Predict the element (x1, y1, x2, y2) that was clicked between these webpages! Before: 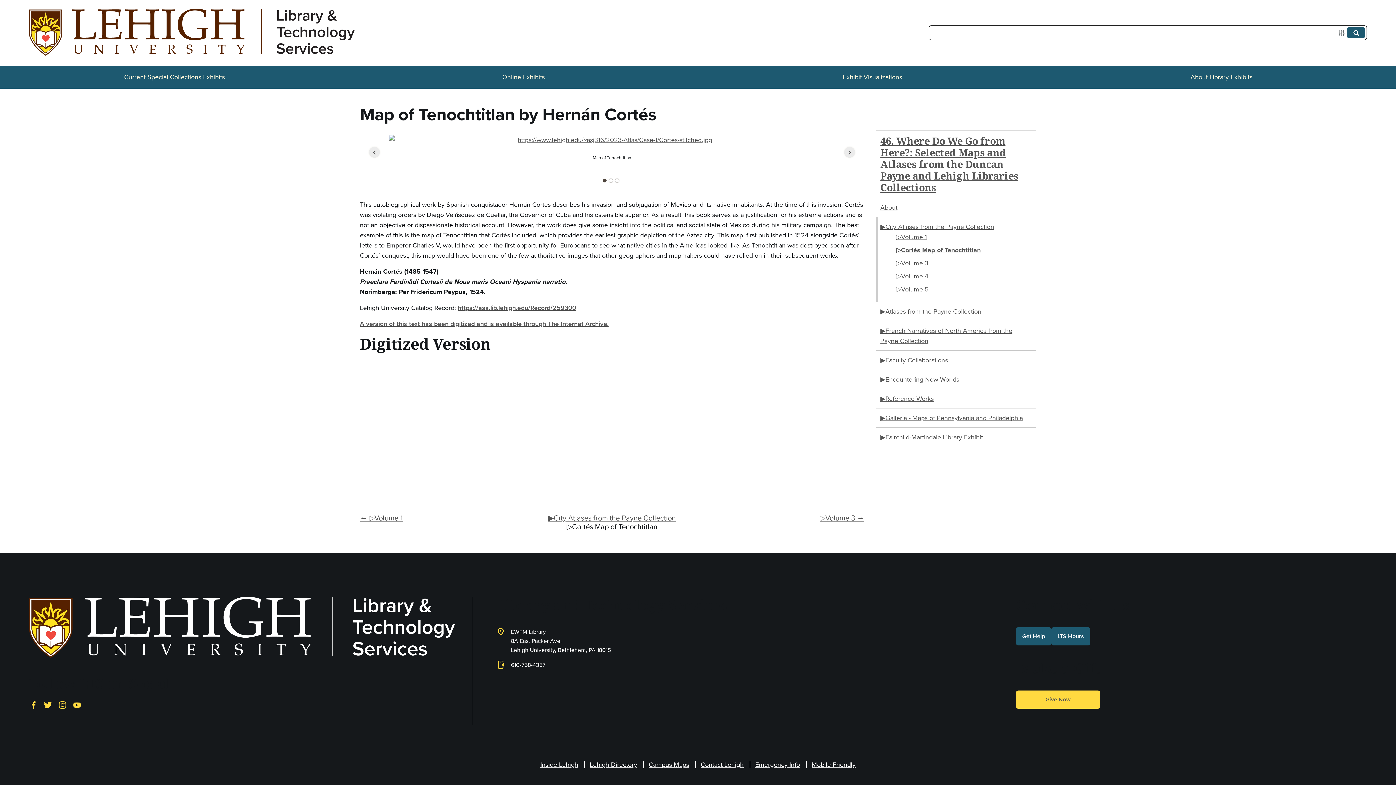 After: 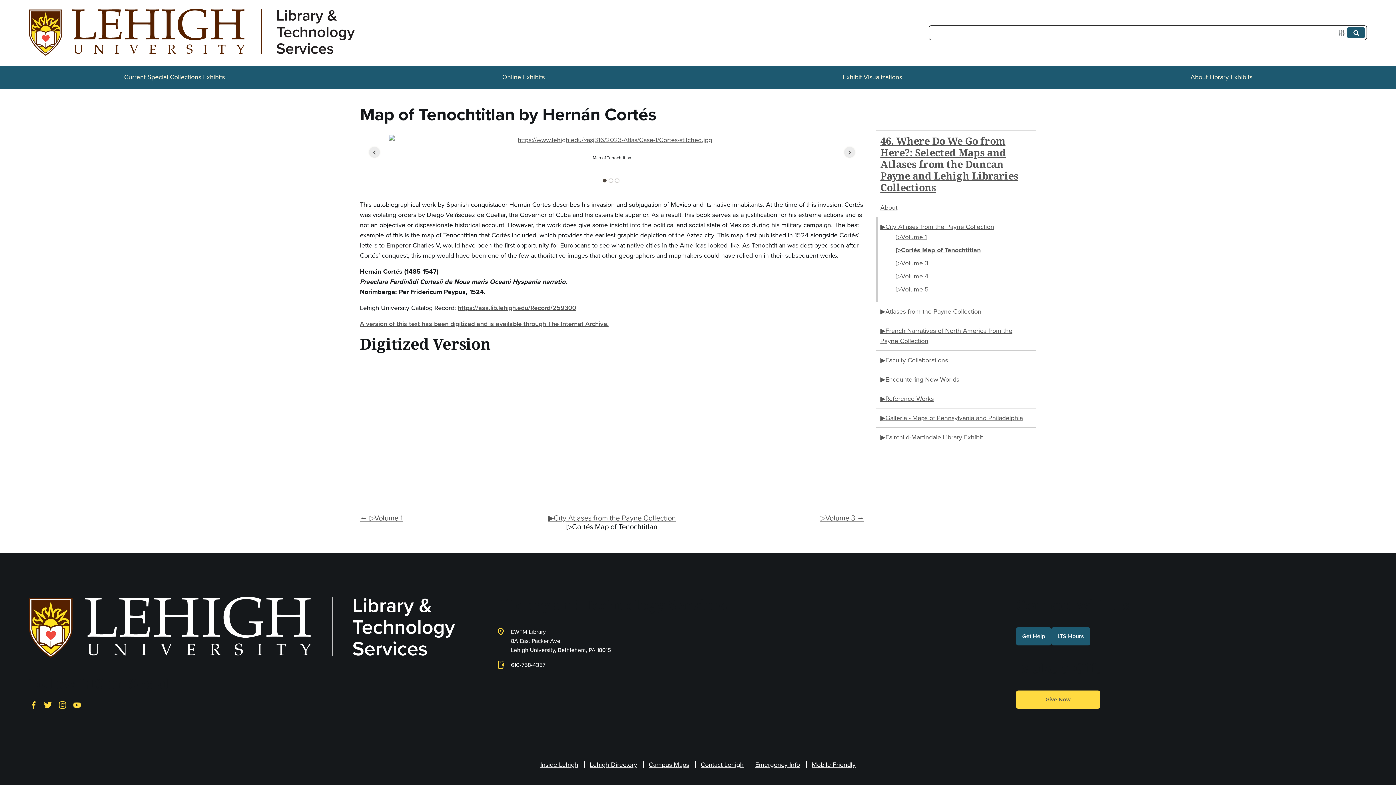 Action: bbox: (806, 754, 861, 775) label: Mobile Friendly